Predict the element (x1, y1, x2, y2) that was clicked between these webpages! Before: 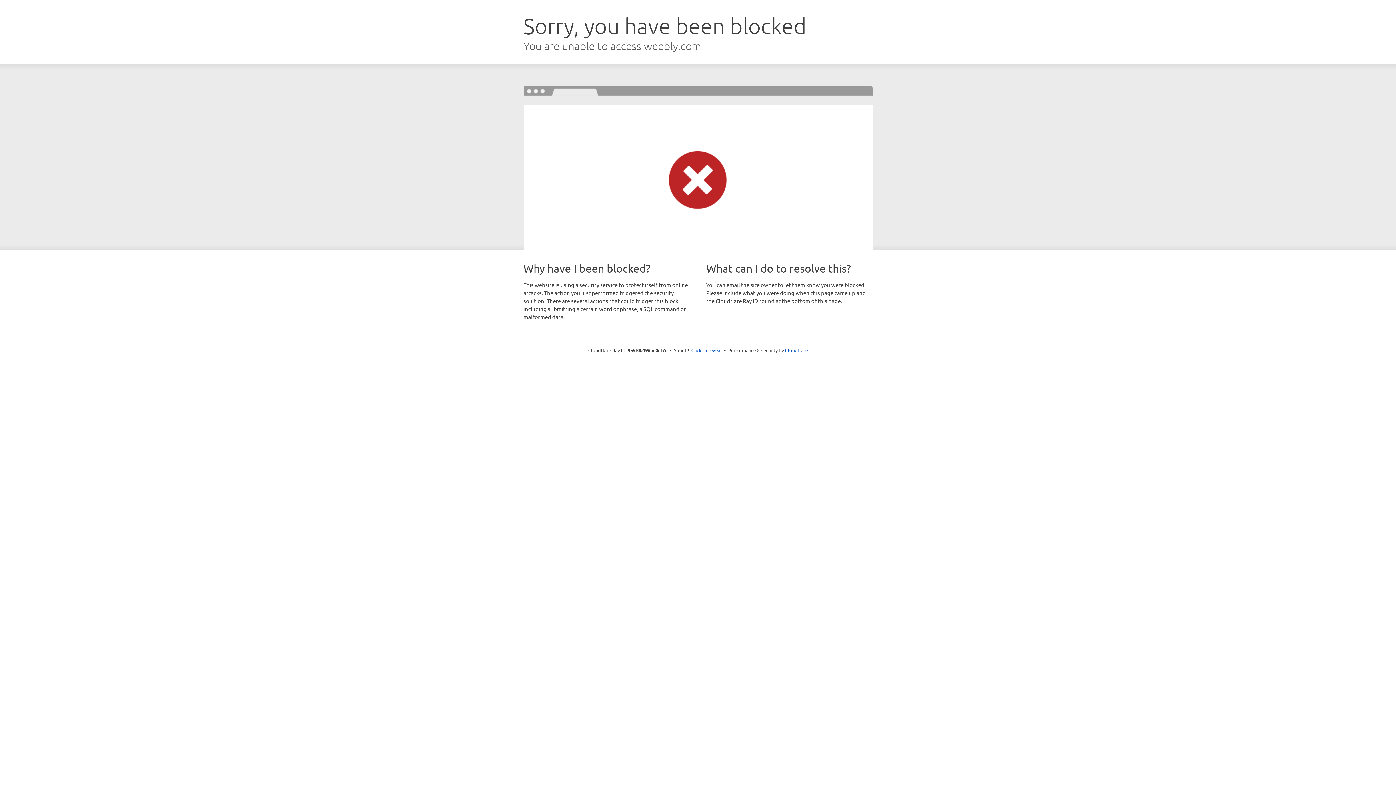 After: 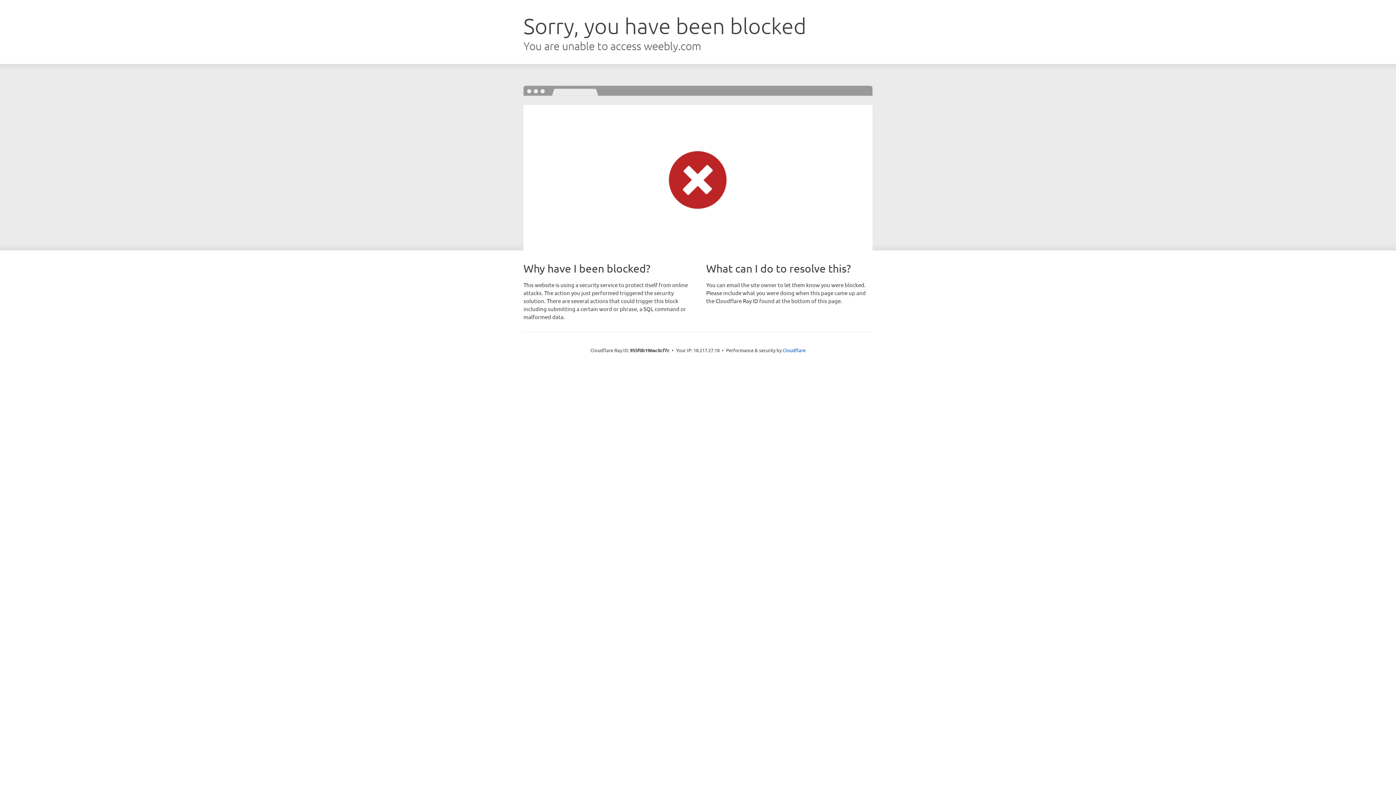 Action: label: Click to reveal bbox: (691, 346, 722, 353)